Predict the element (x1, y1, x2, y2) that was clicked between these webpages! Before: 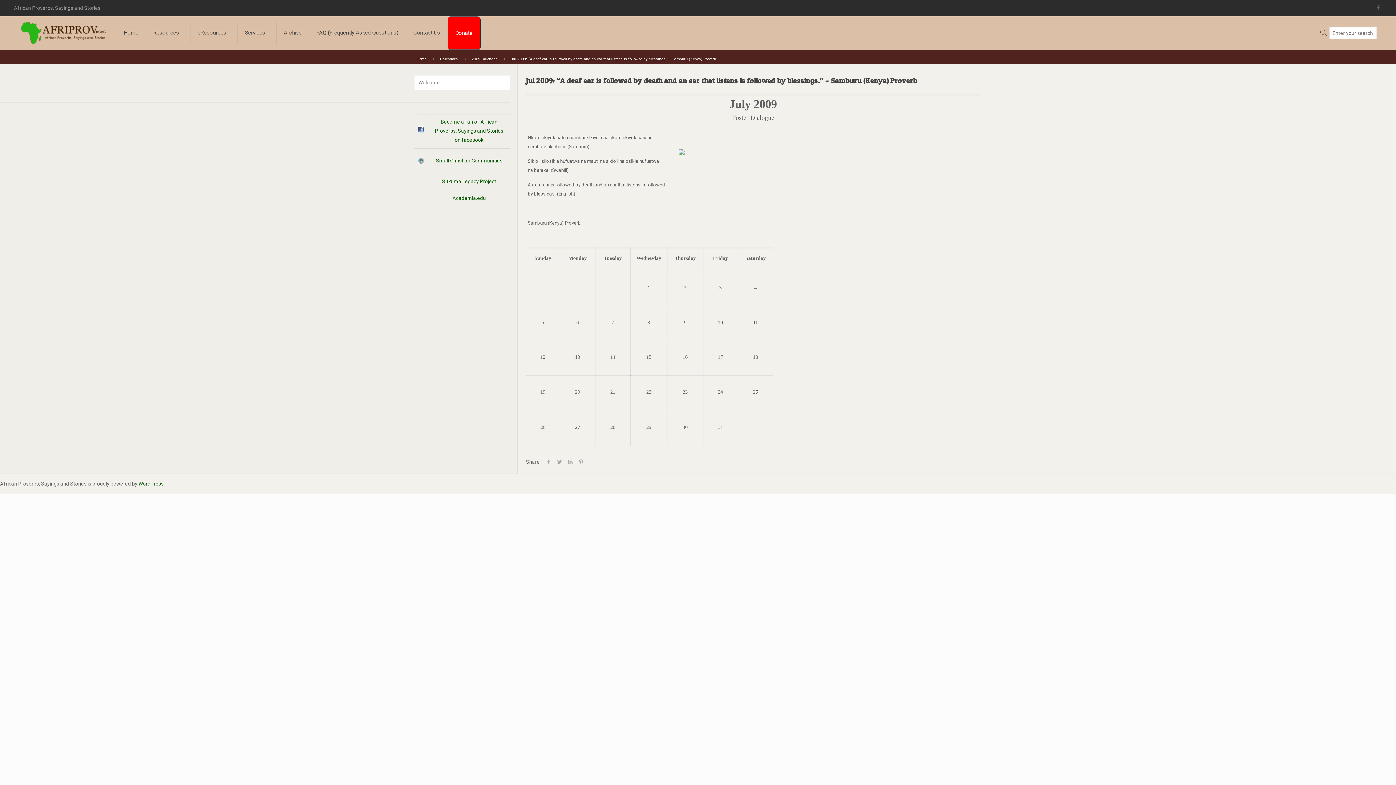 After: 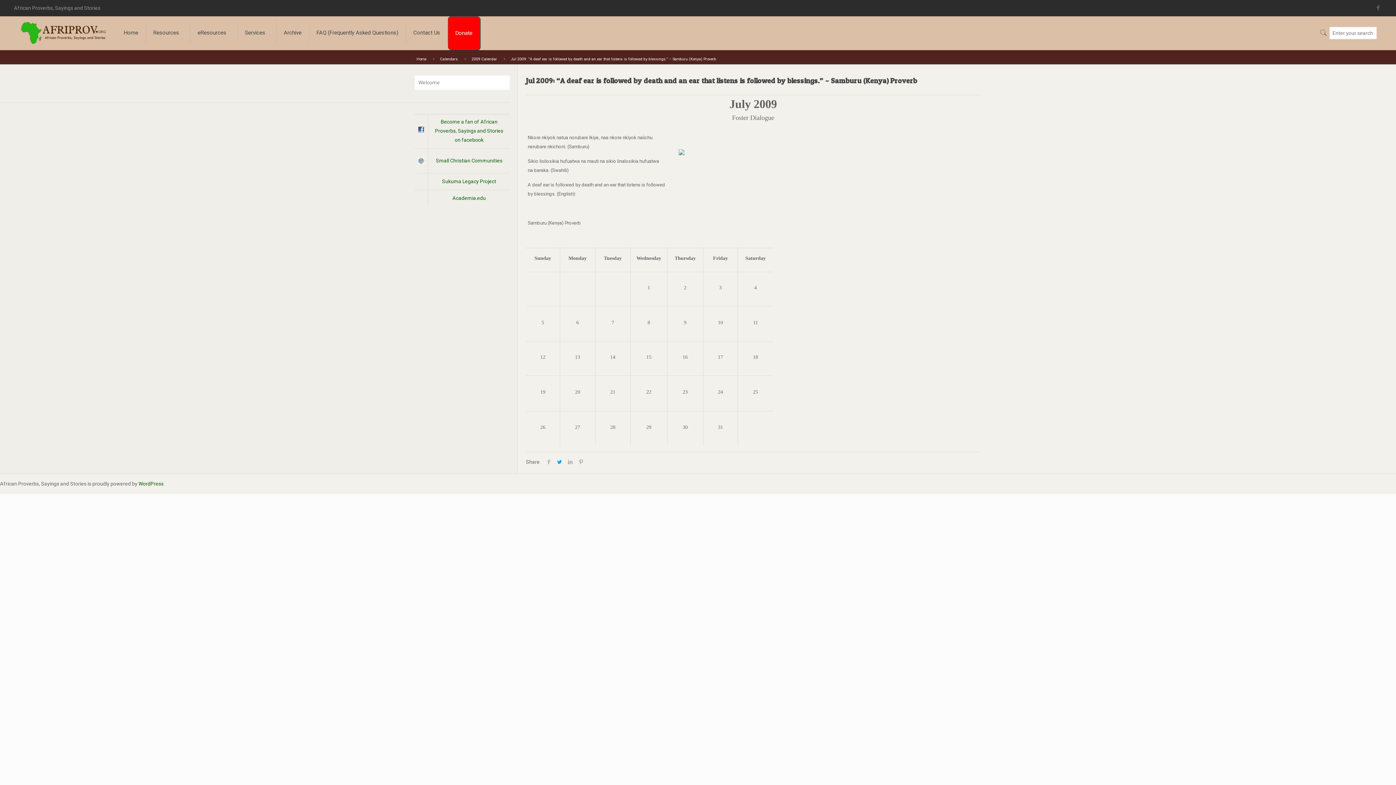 Action: bbox: (554, 459, 565, 465)